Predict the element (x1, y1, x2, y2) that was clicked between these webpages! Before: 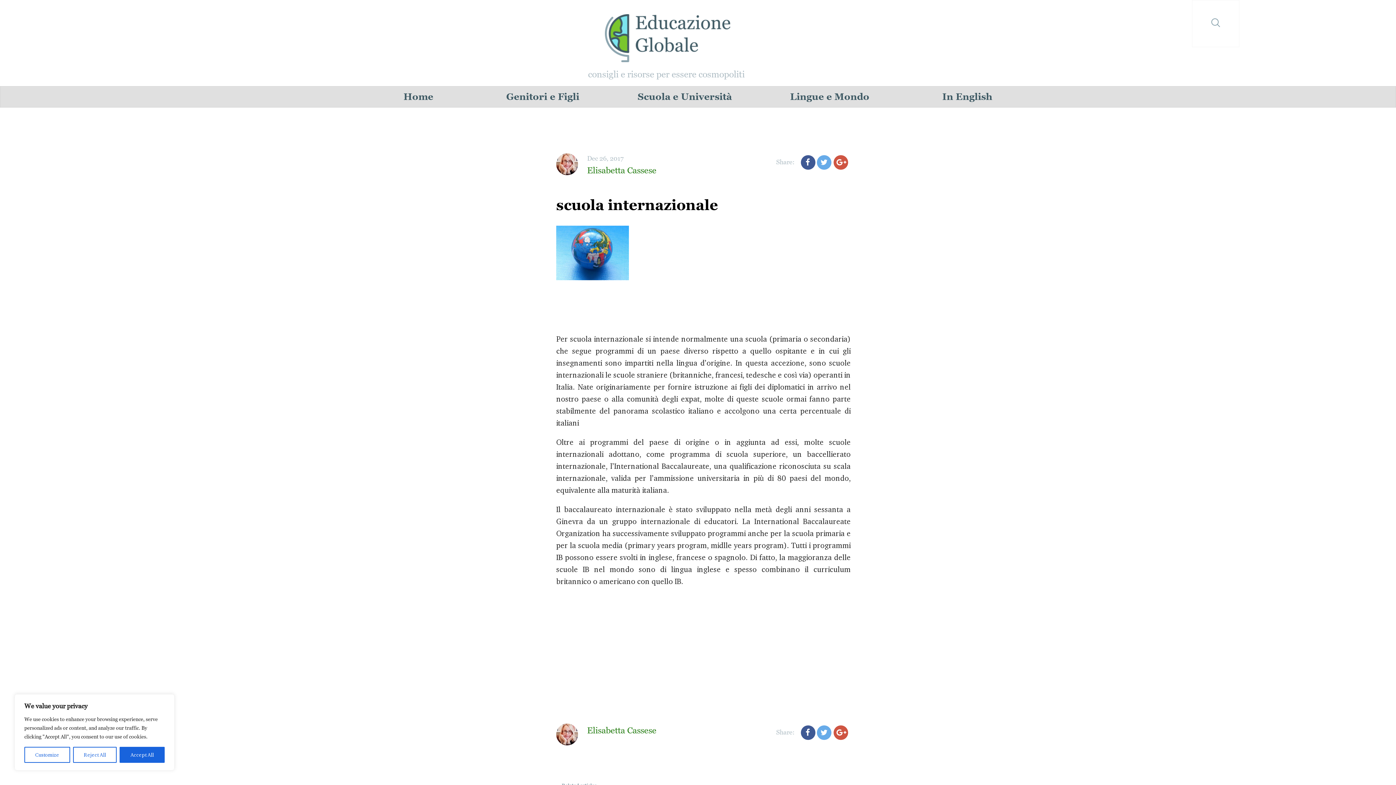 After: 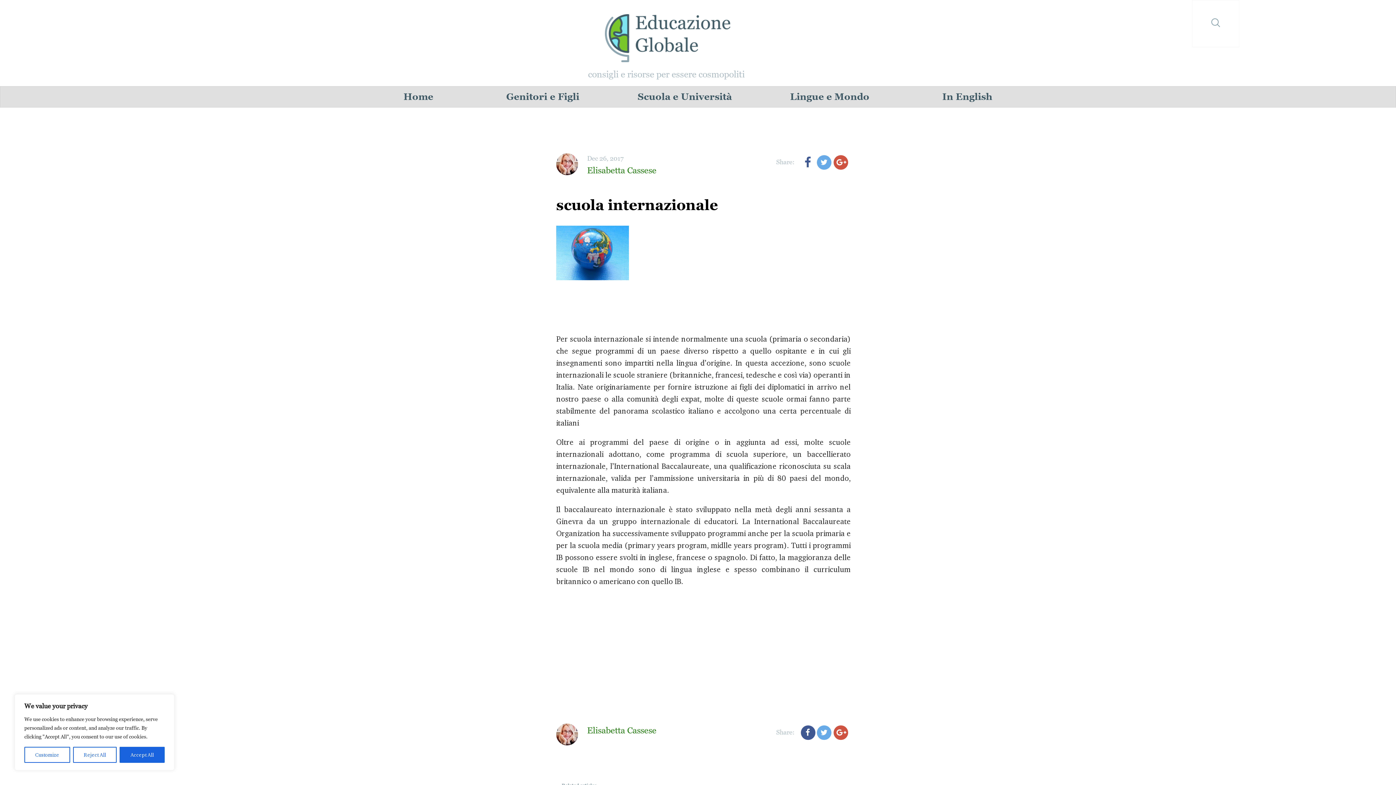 Action: bbox: (805, 156, 810, 168)